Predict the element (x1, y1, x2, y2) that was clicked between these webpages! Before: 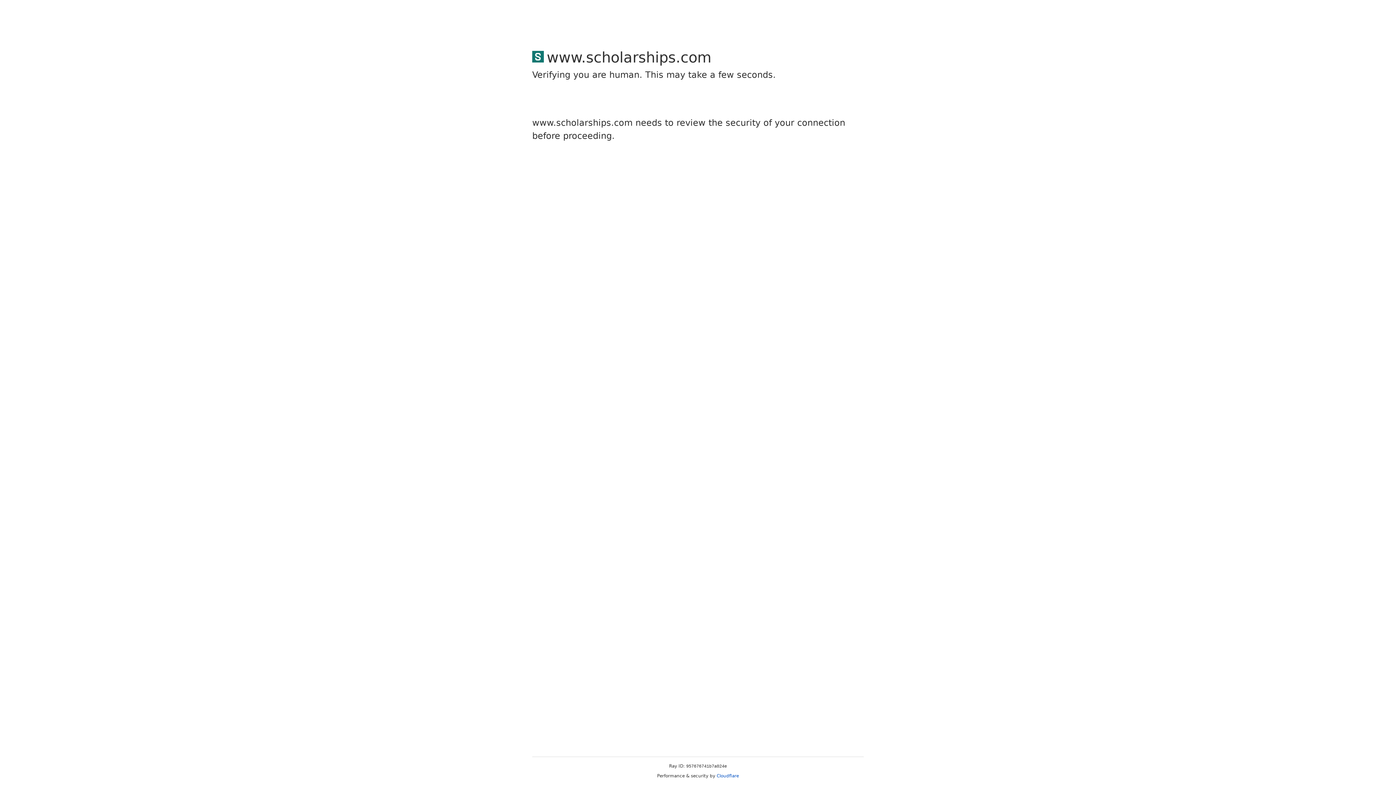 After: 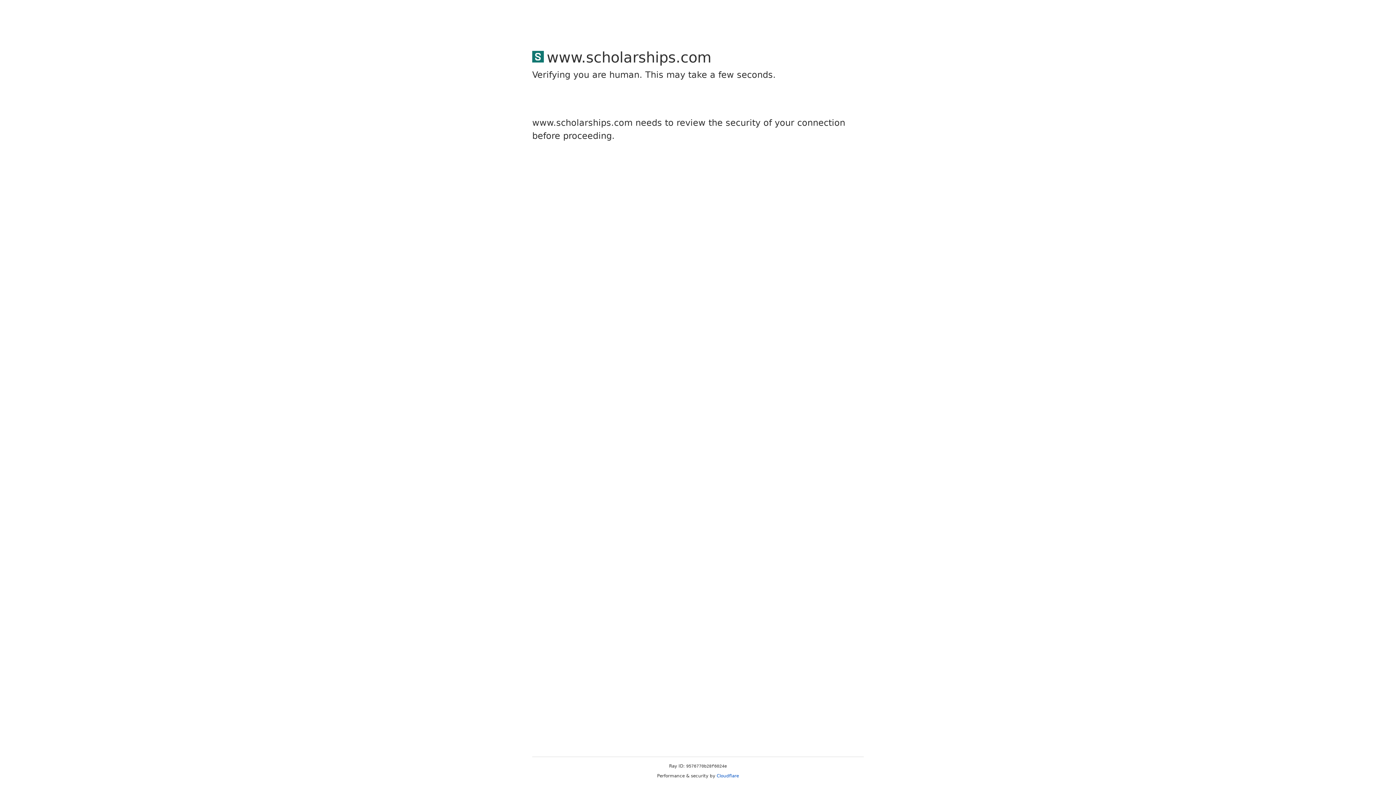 Action: bbox: (716, 773, 739, 778) label: Cloudflare